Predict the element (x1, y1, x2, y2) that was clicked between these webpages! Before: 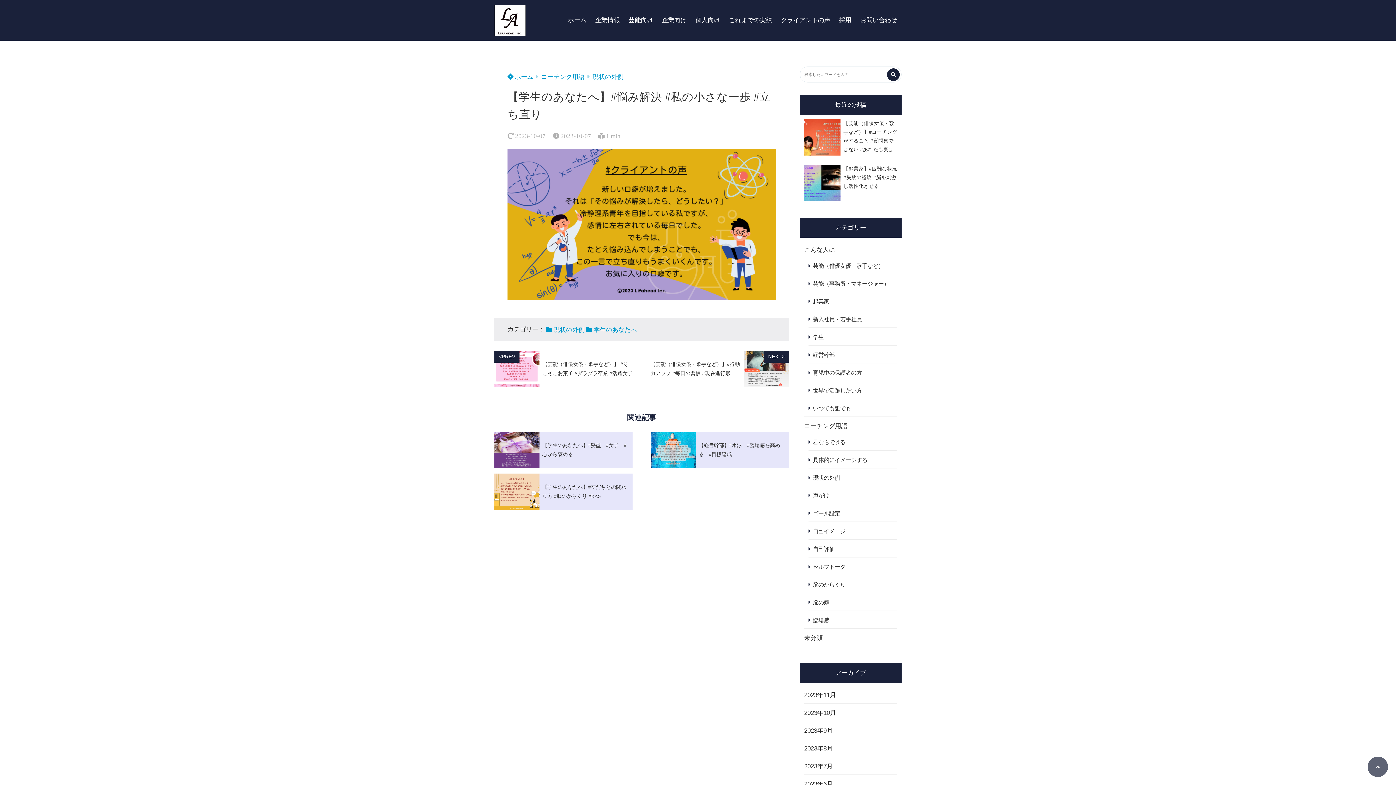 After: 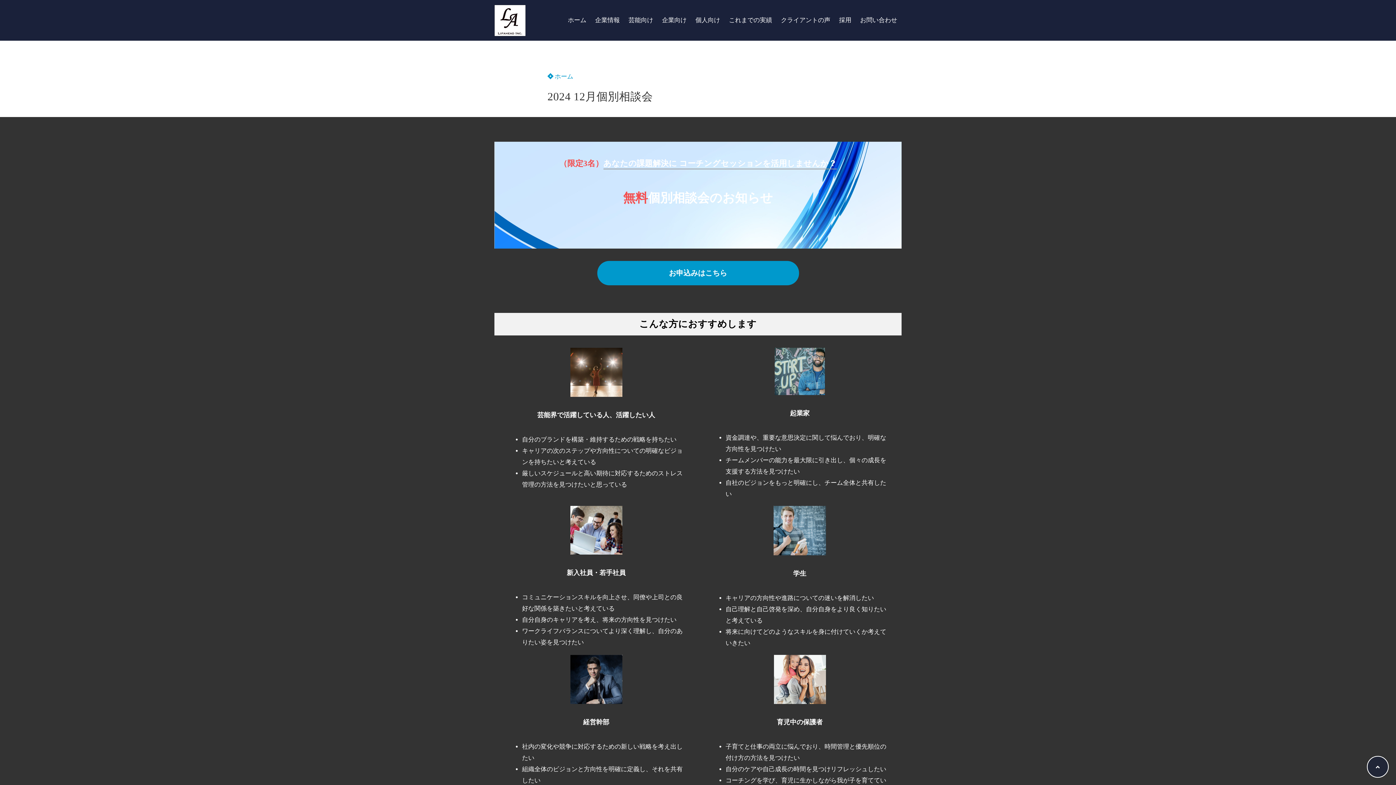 Action: bbox: (0, 41, 1396, 48)